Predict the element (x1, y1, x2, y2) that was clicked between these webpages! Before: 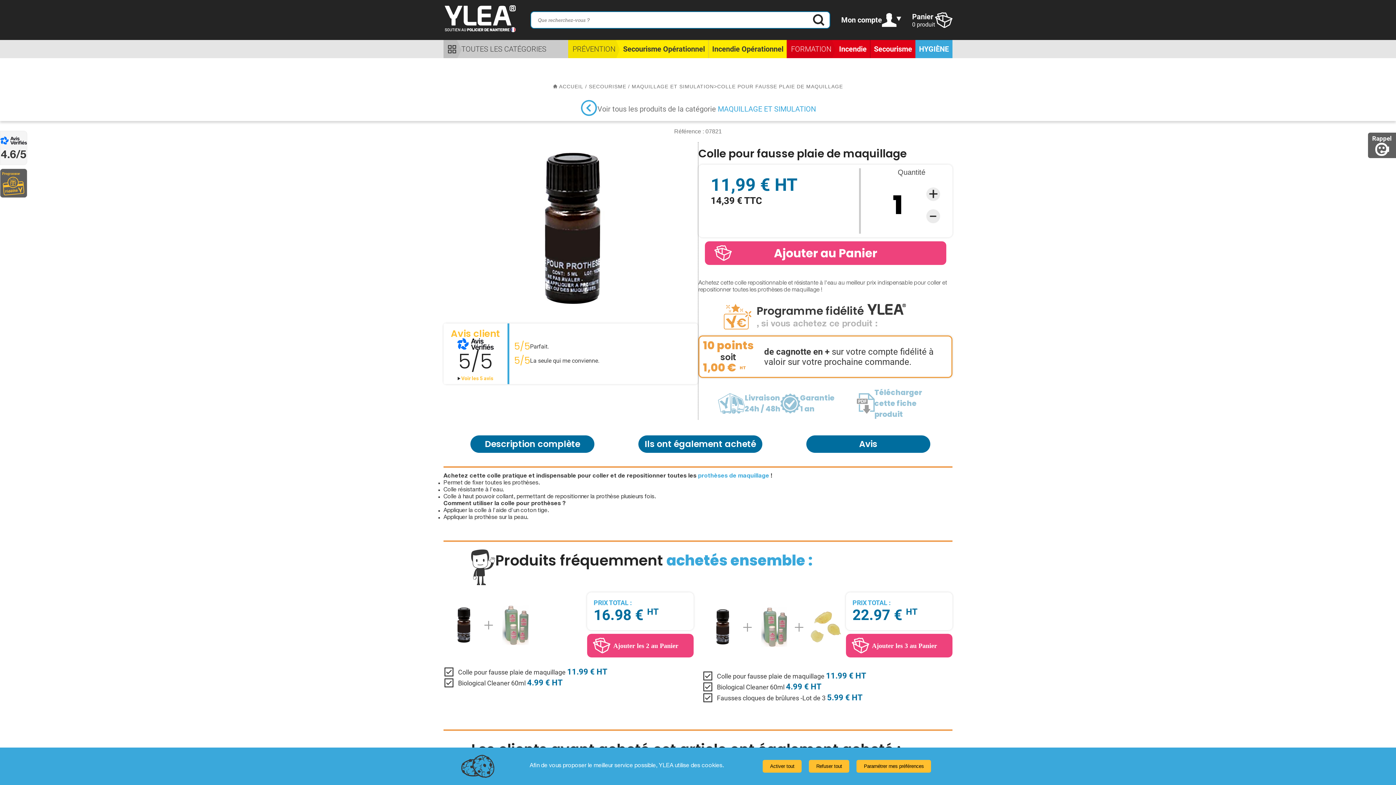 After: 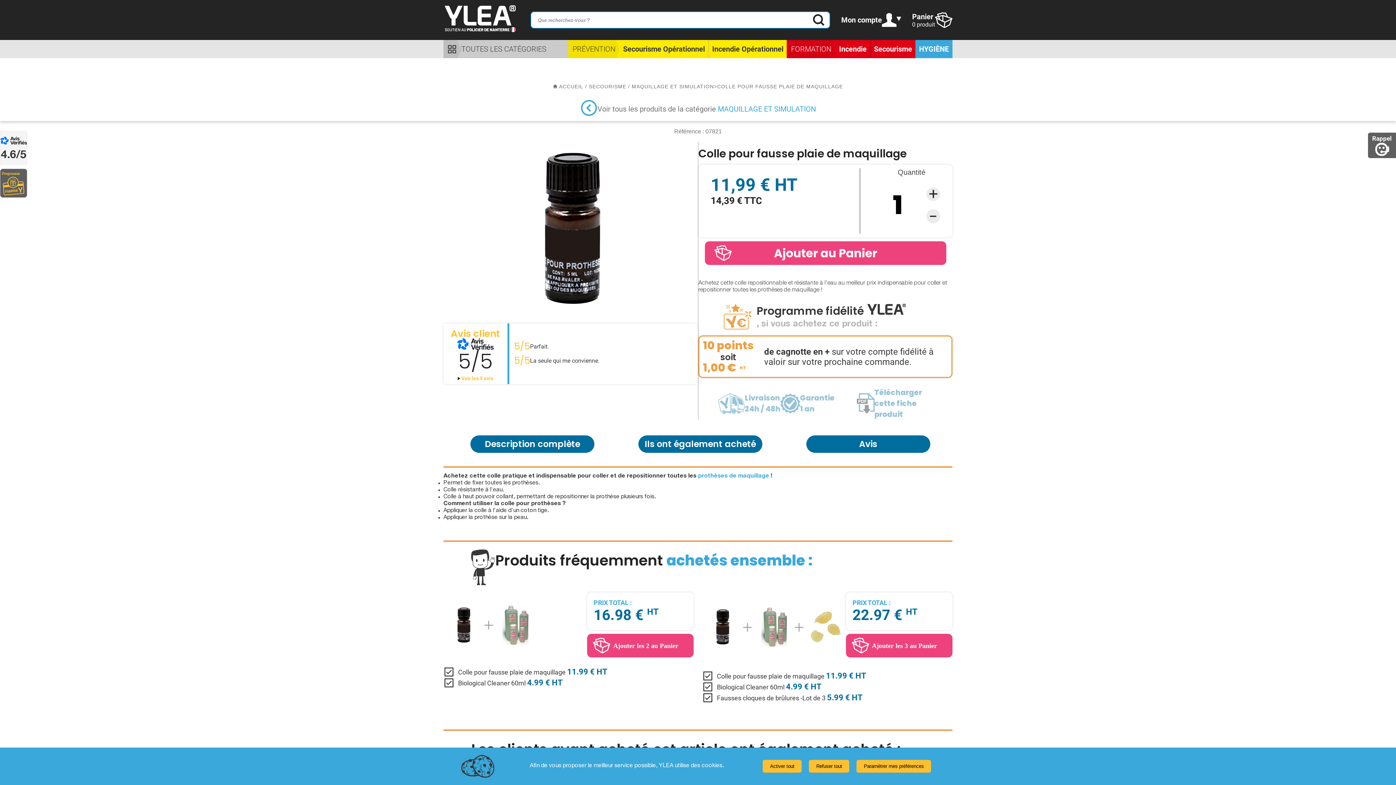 Action: bbox: (0, 130, 27, 165) label: 4.6/5